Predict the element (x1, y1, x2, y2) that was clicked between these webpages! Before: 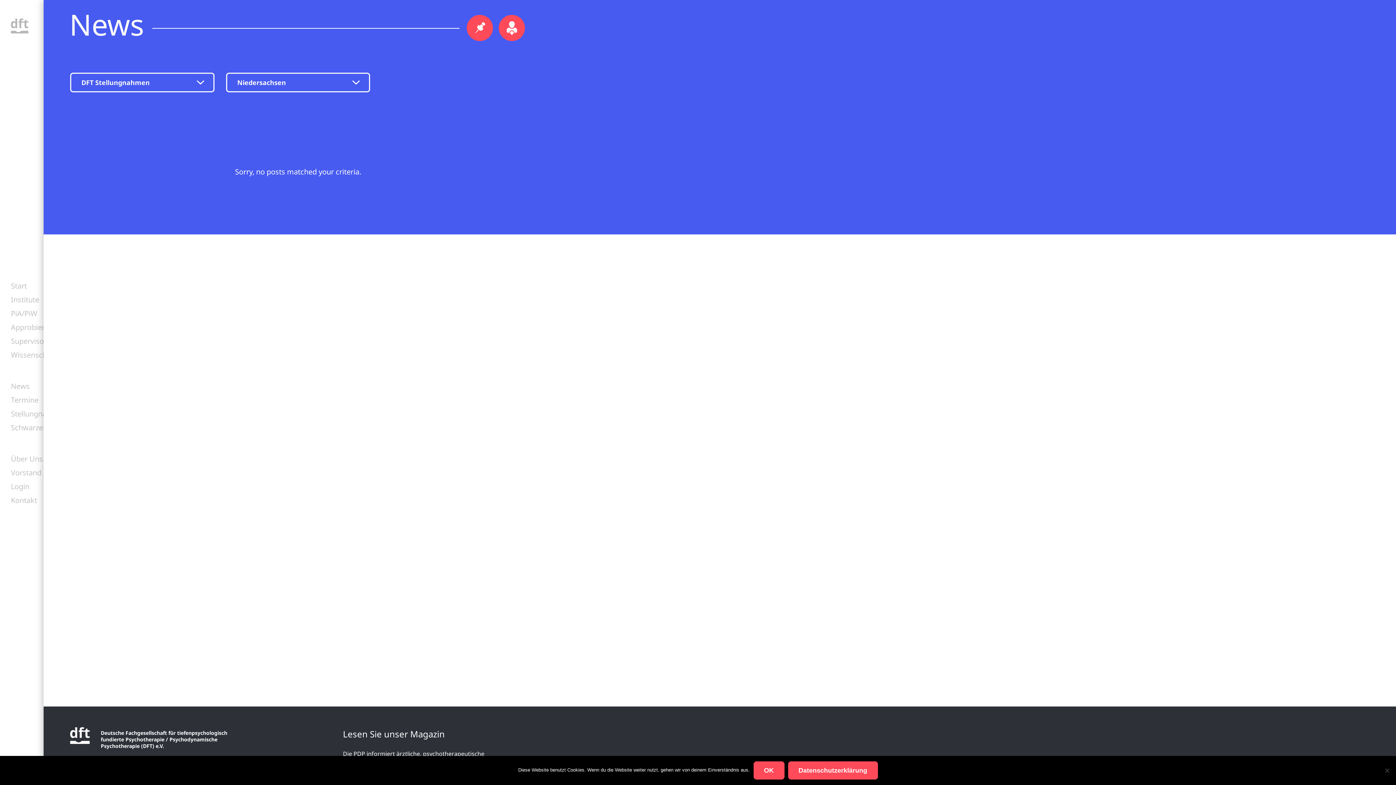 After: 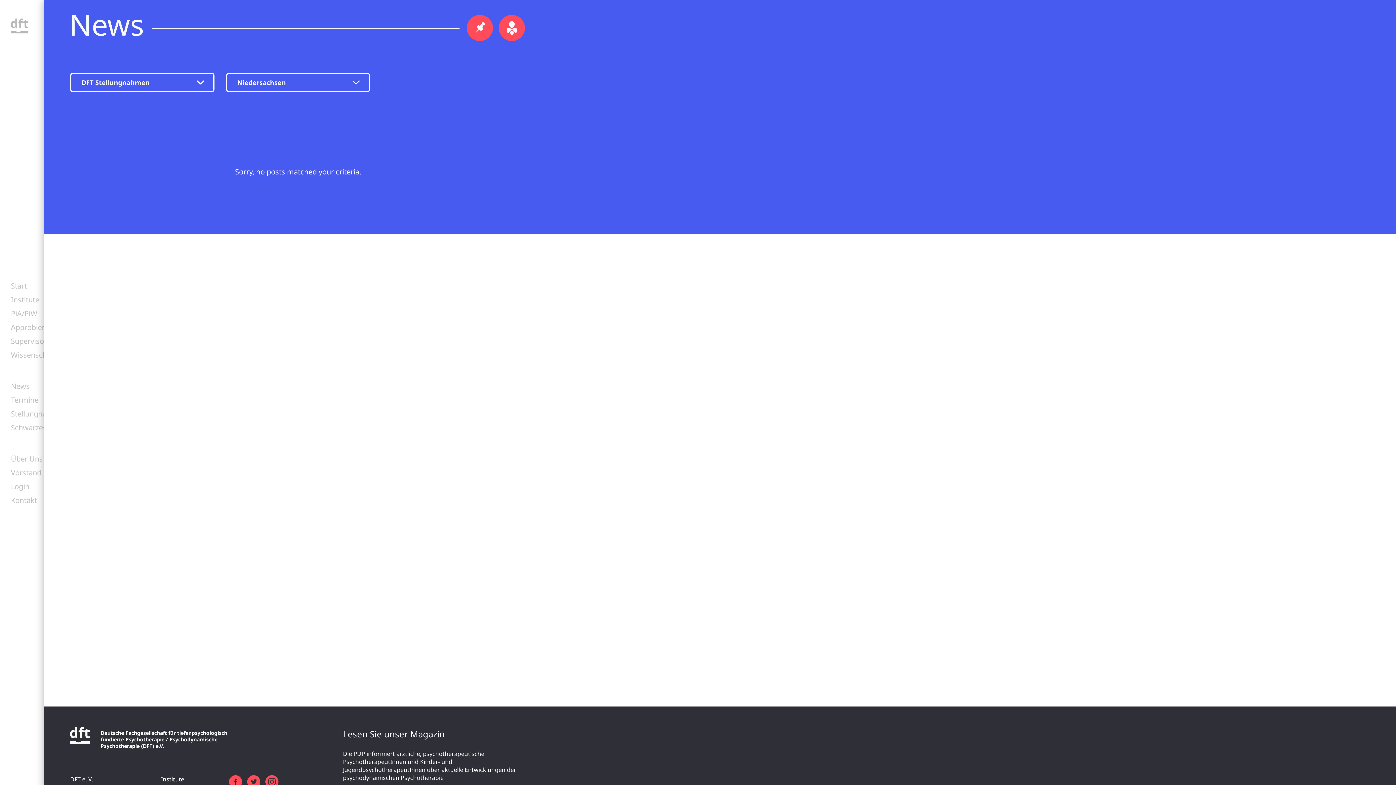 Action: bbox: (753, 761, 784, 780) label: OK